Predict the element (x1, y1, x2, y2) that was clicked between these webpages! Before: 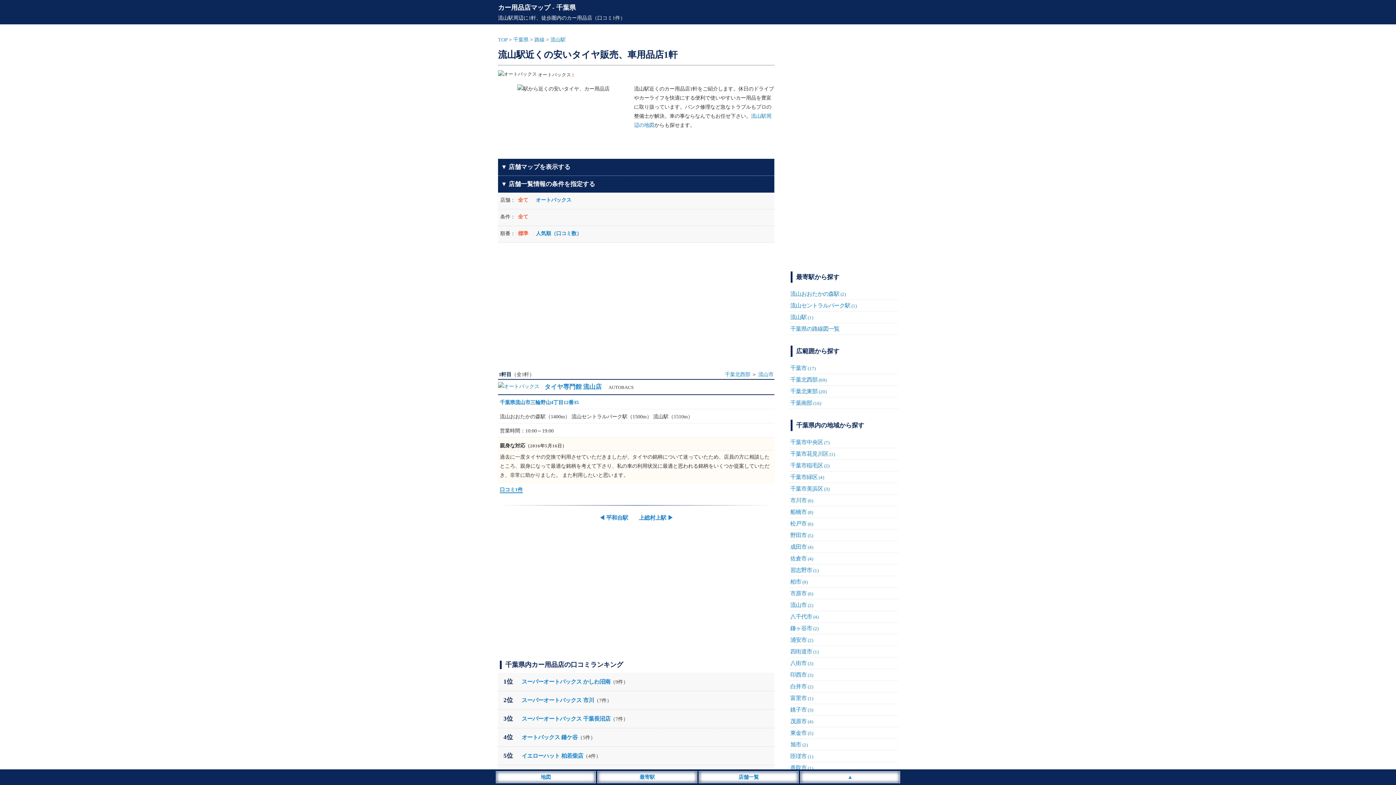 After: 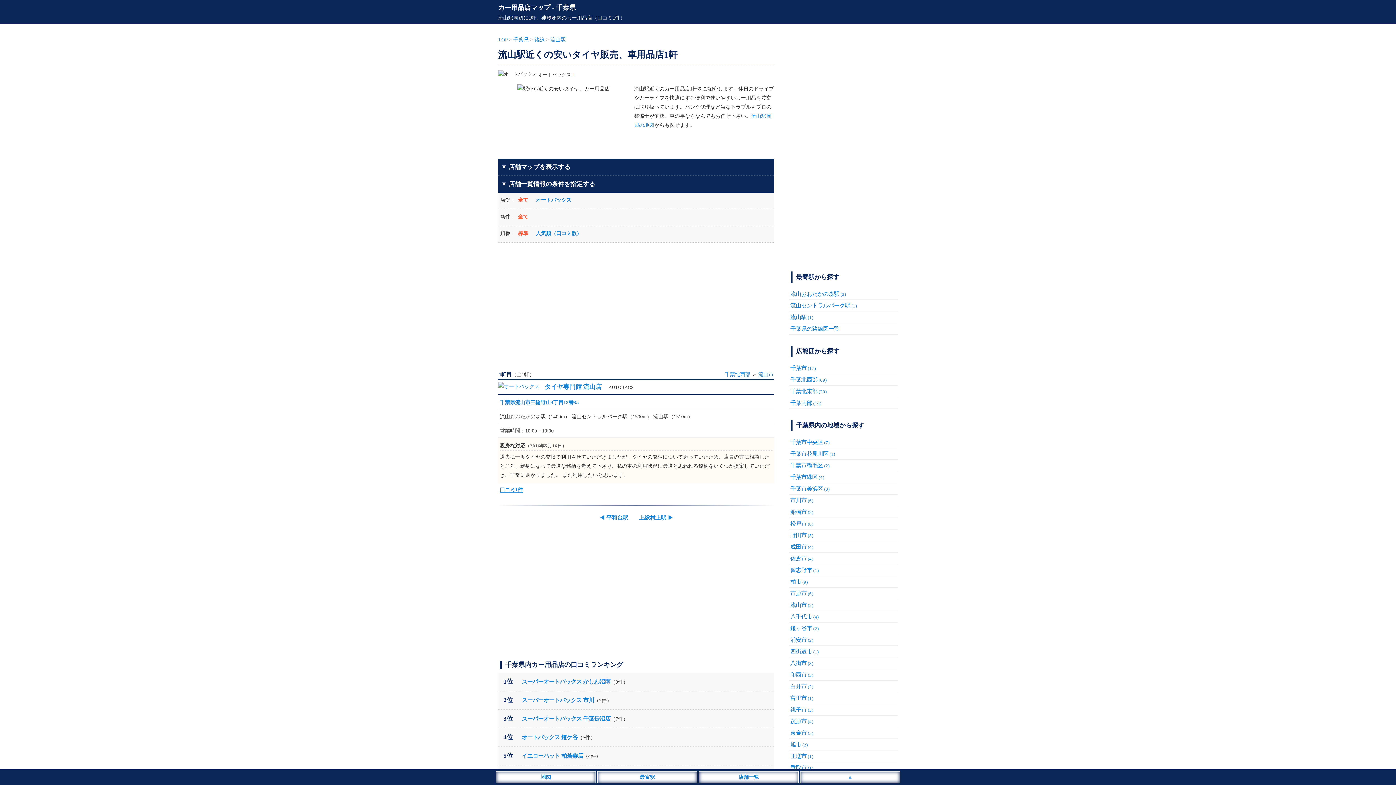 Action: bbox: (801, 773, 898, 782) label: ▲